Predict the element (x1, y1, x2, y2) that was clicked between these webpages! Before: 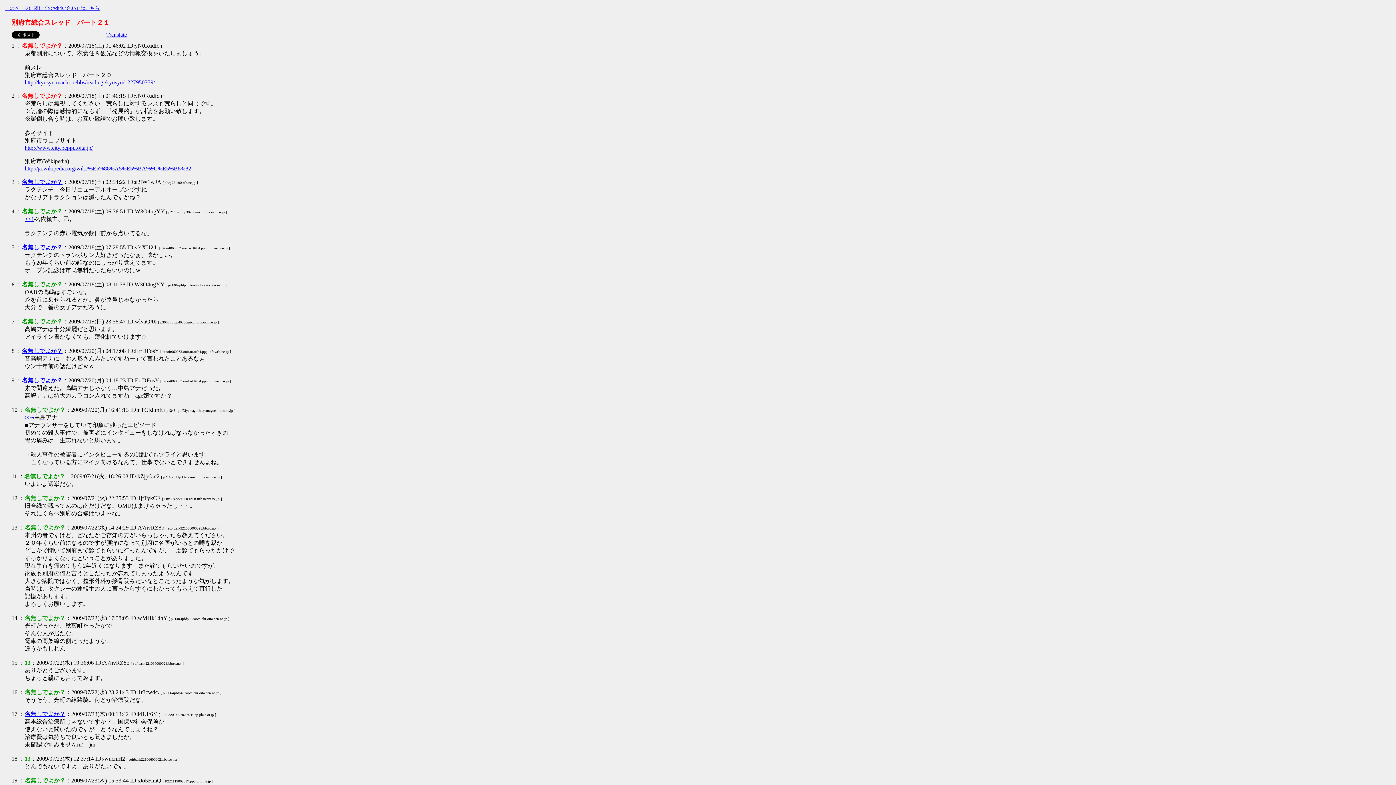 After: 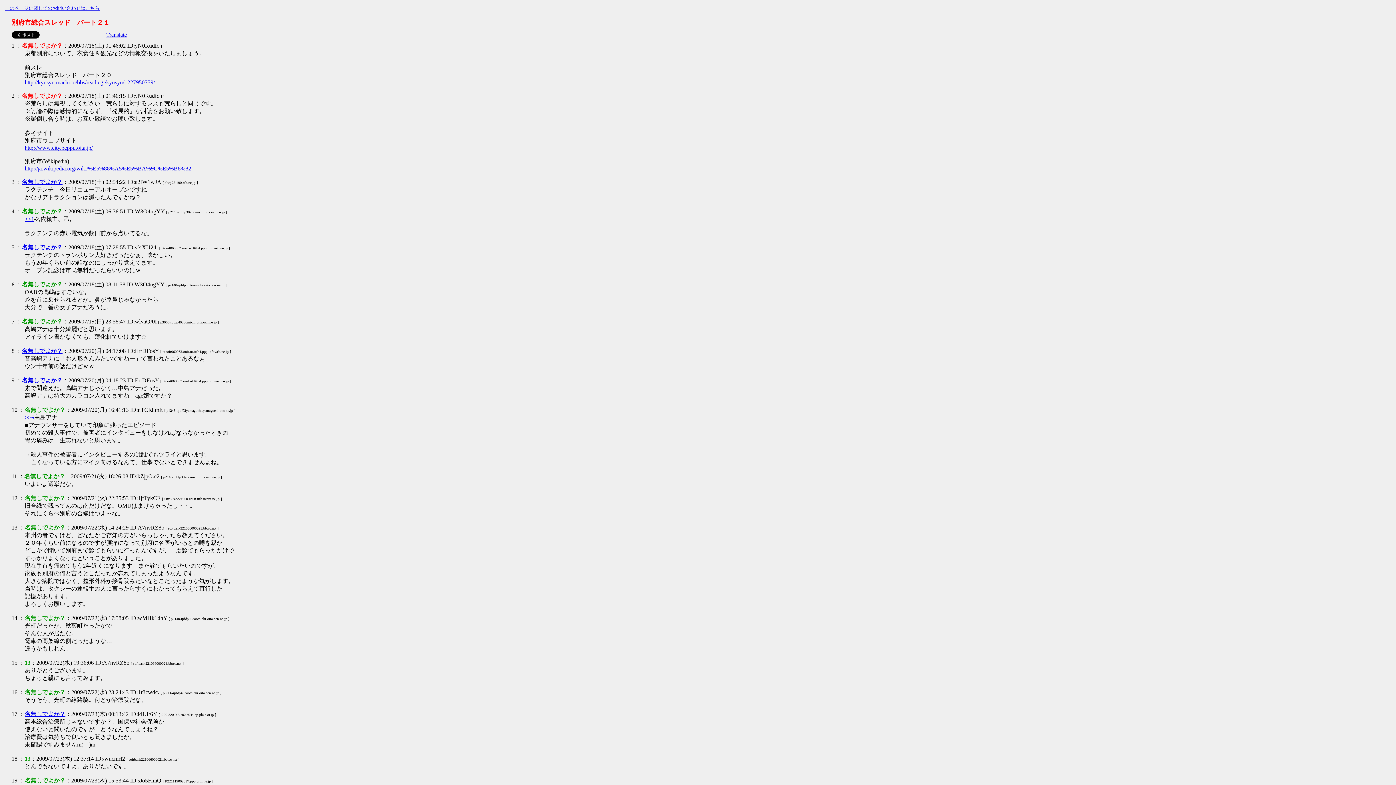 Action: bbox: (11, 615, 17, 621) label: 14